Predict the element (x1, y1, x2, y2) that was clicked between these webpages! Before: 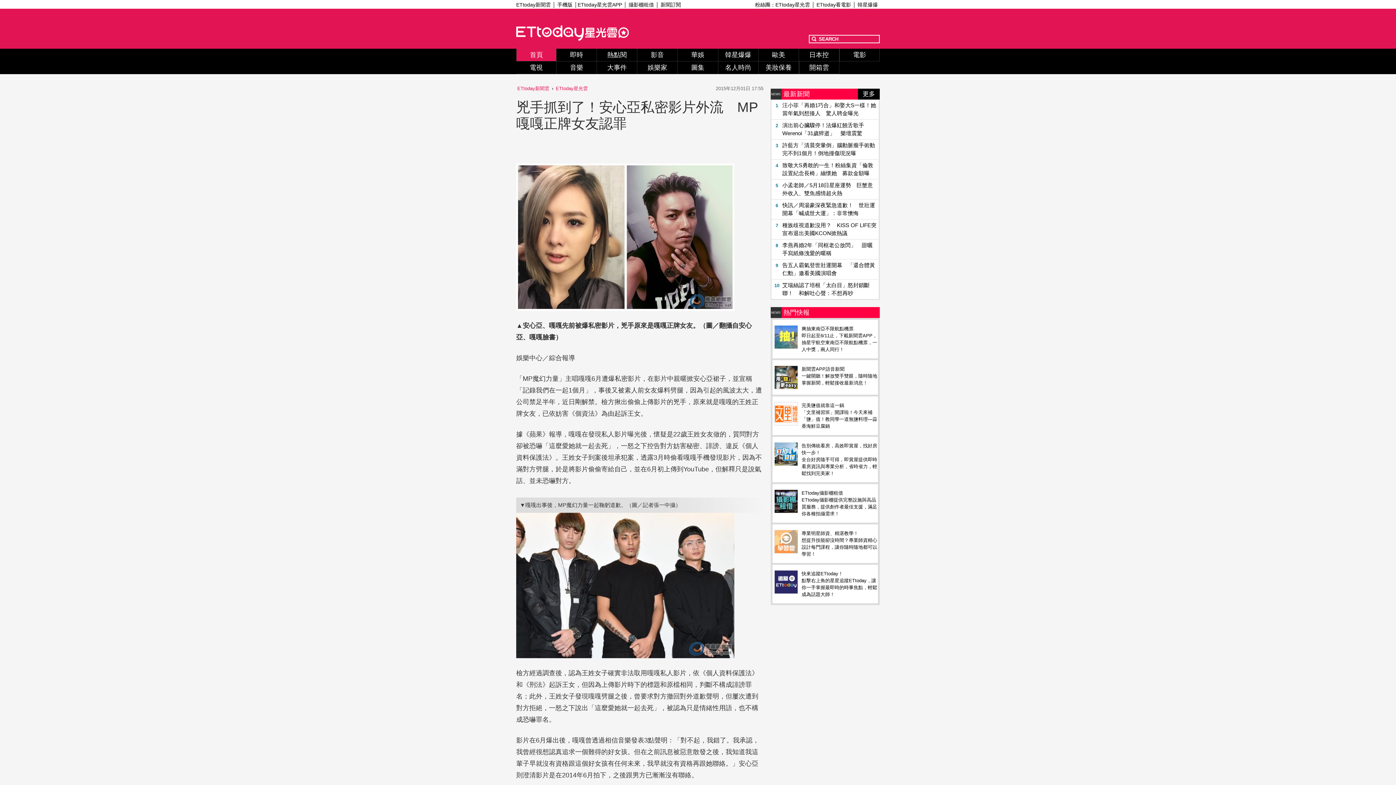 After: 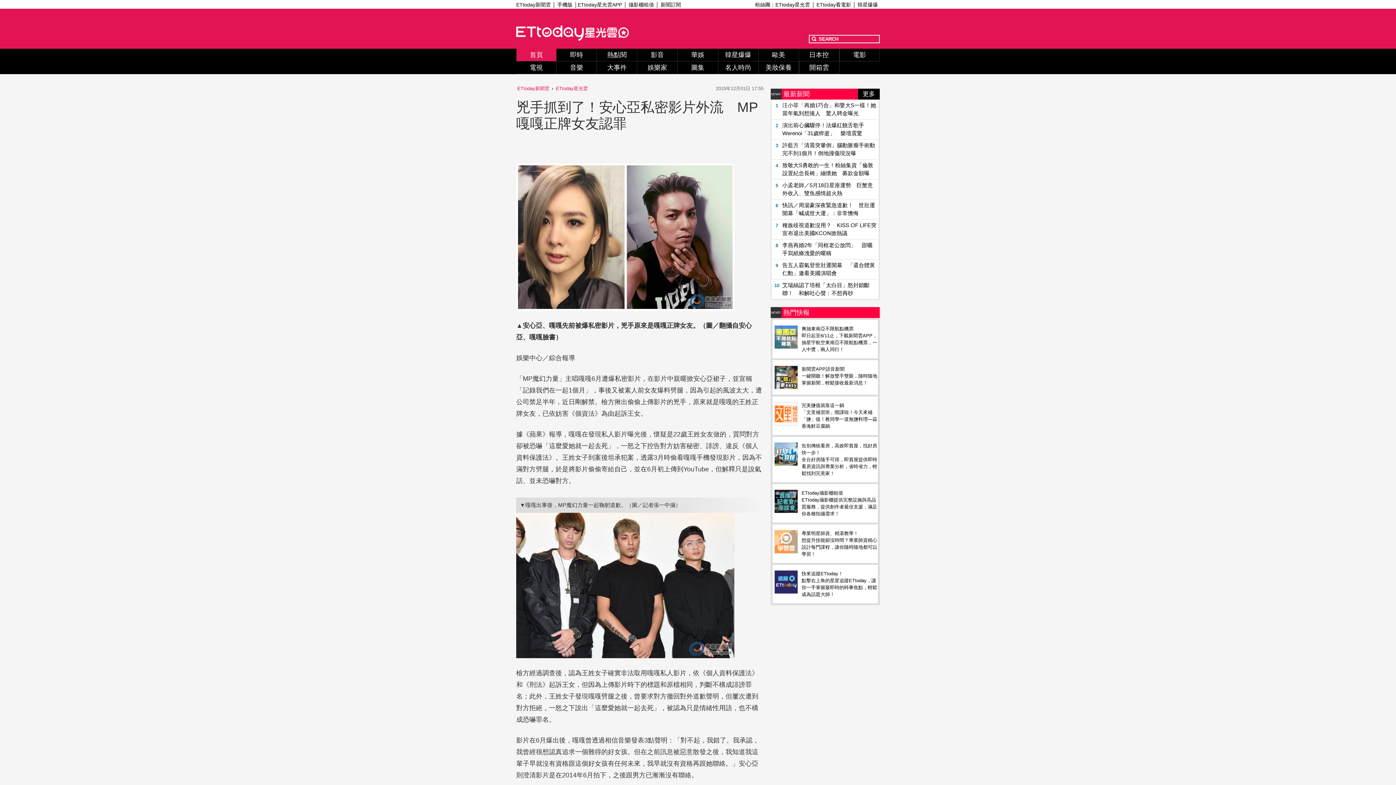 Action: bbox: (774, 420, 797, 426)